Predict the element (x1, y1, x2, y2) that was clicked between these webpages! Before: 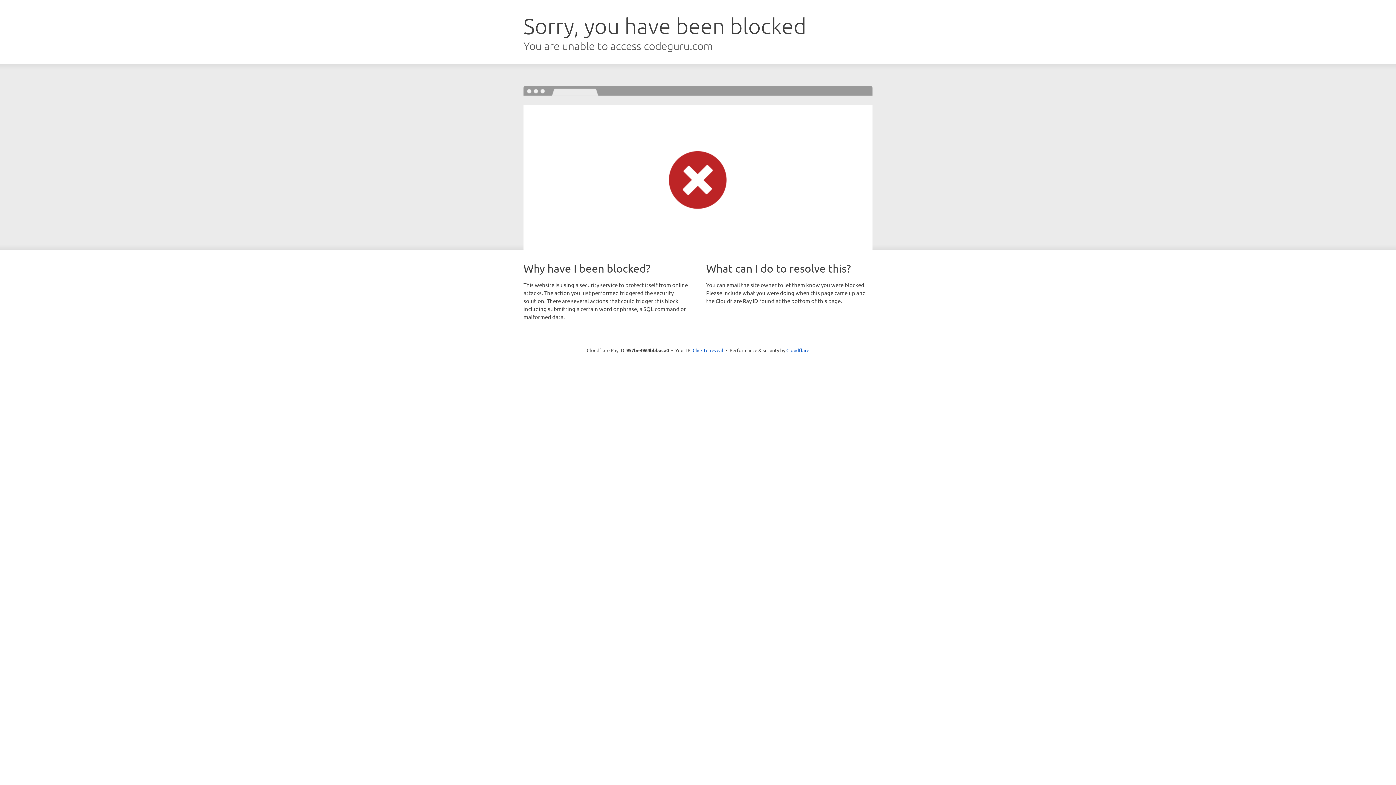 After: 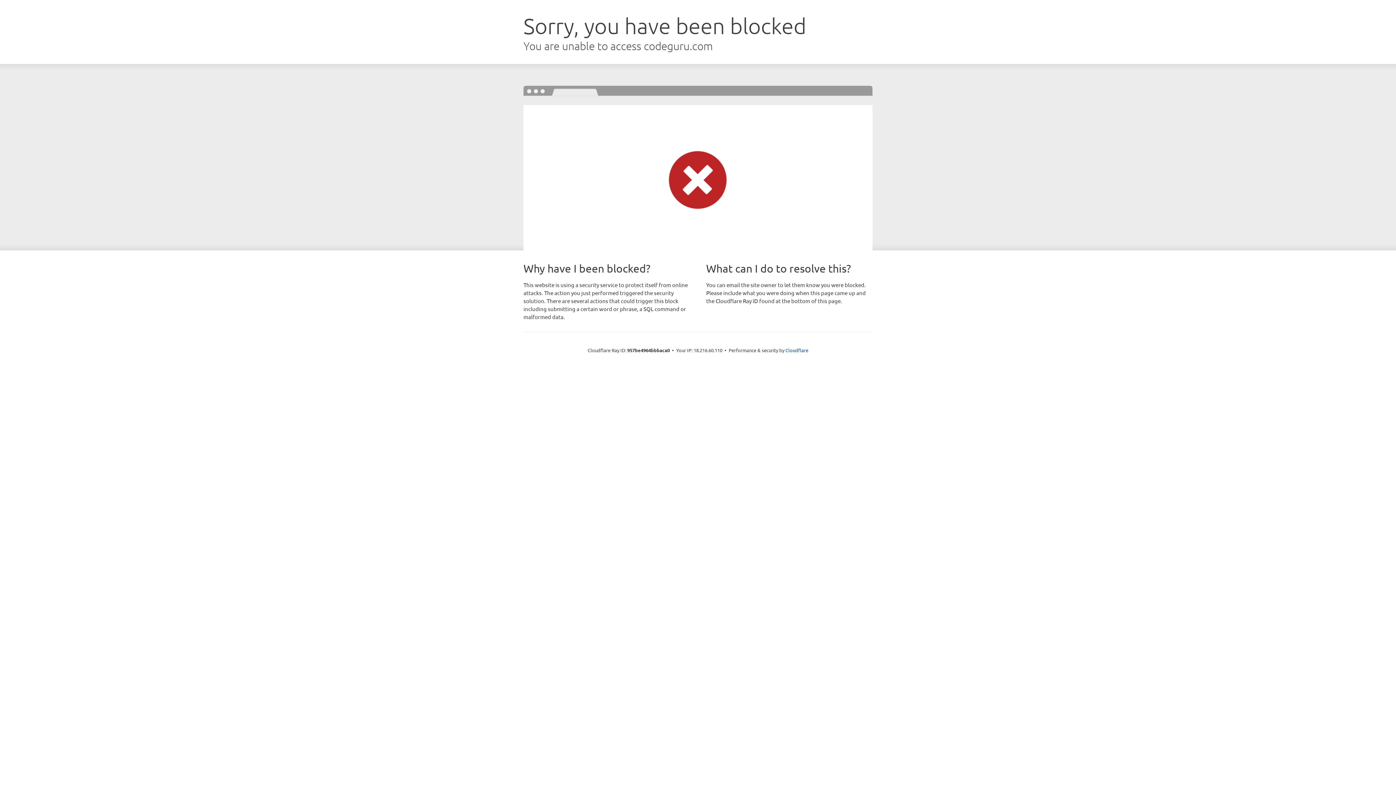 Action: label: Click to reveal bbox: (692, 346, 723, 353)